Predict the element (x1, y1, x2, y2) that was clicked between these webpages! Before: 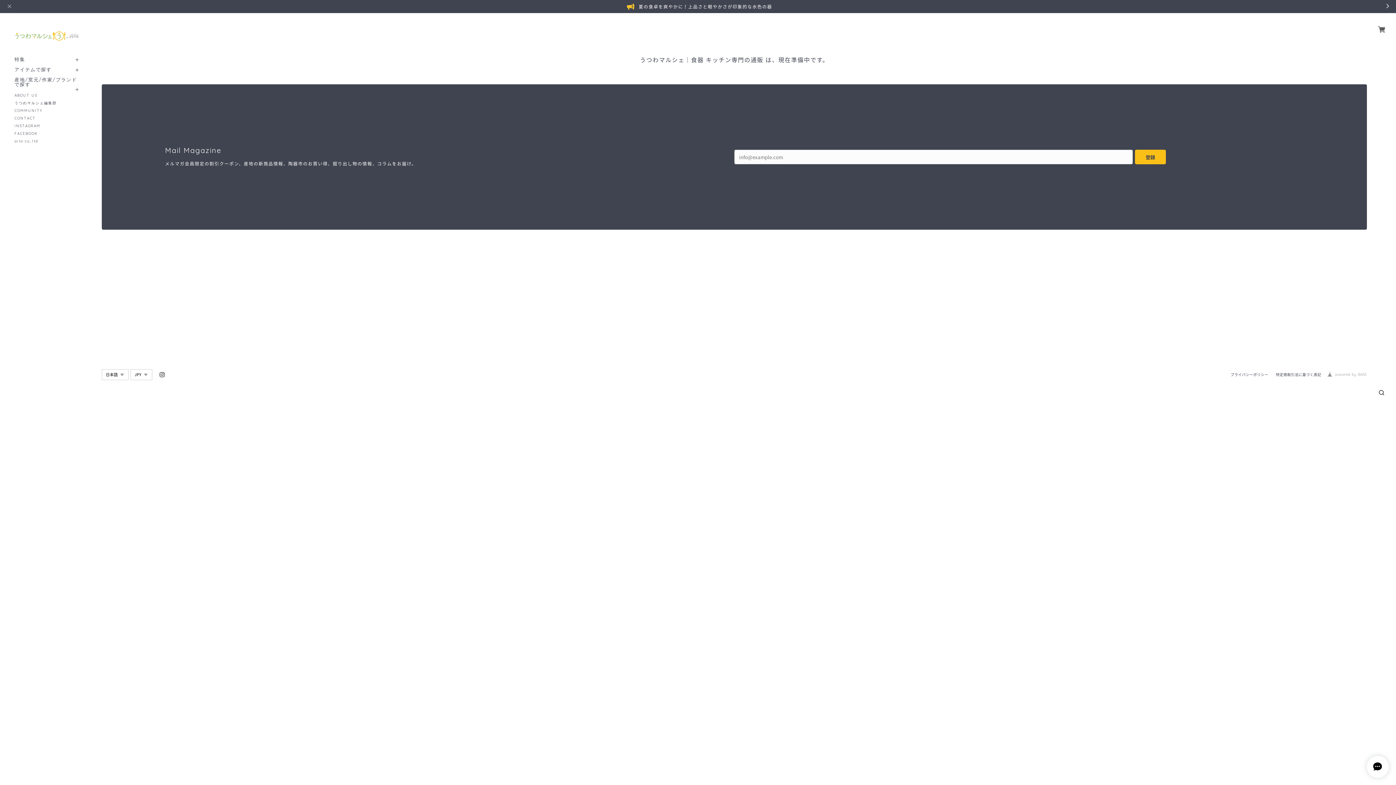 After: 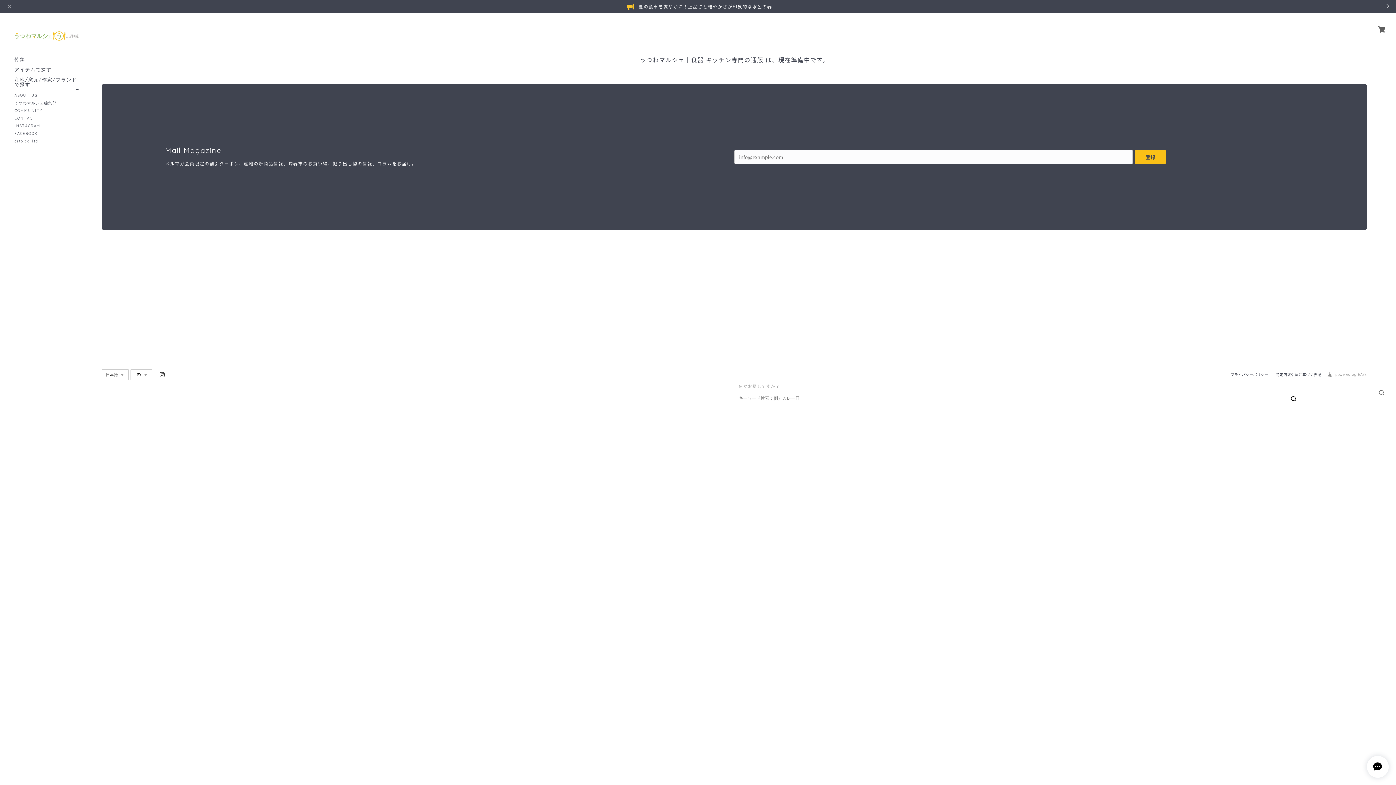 Action: bbox: (1378, 389, 1384, 395)